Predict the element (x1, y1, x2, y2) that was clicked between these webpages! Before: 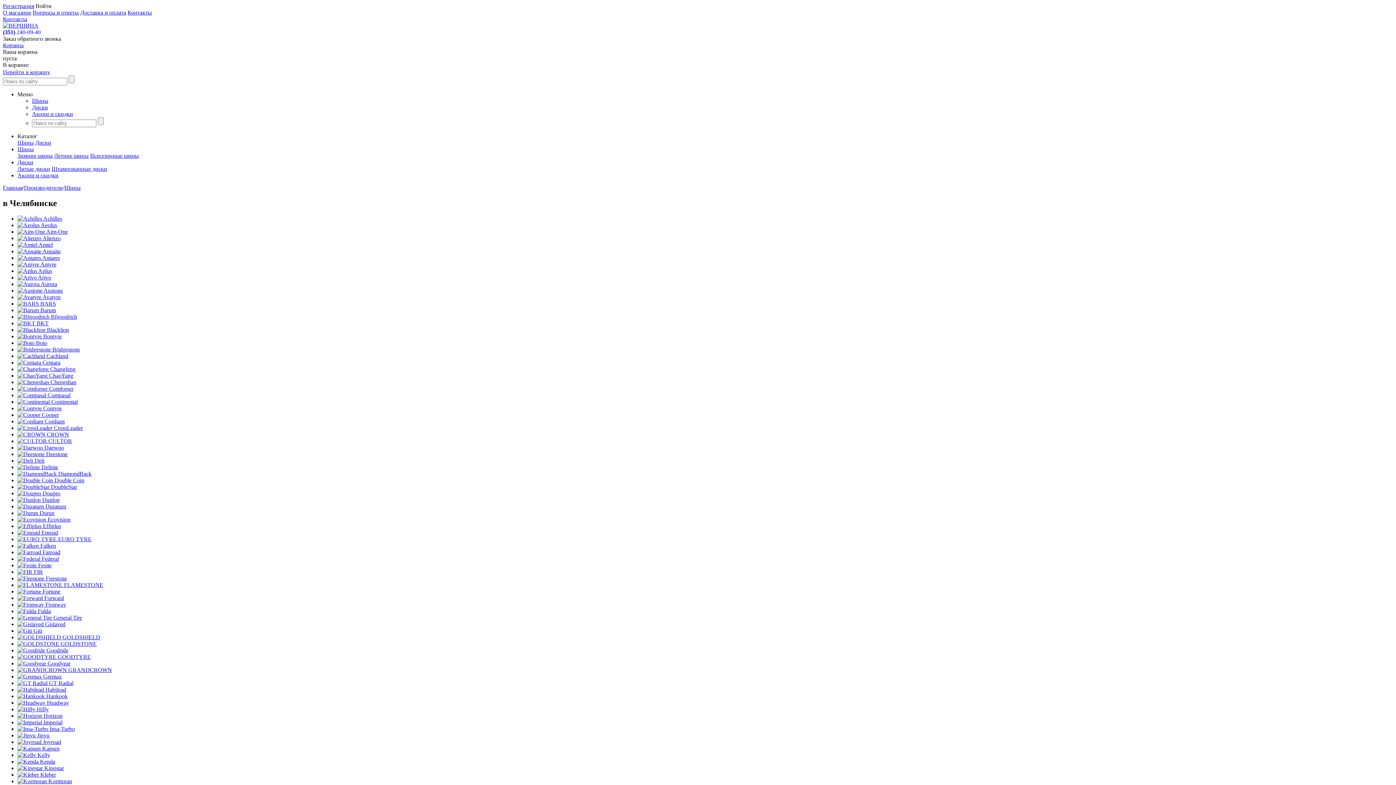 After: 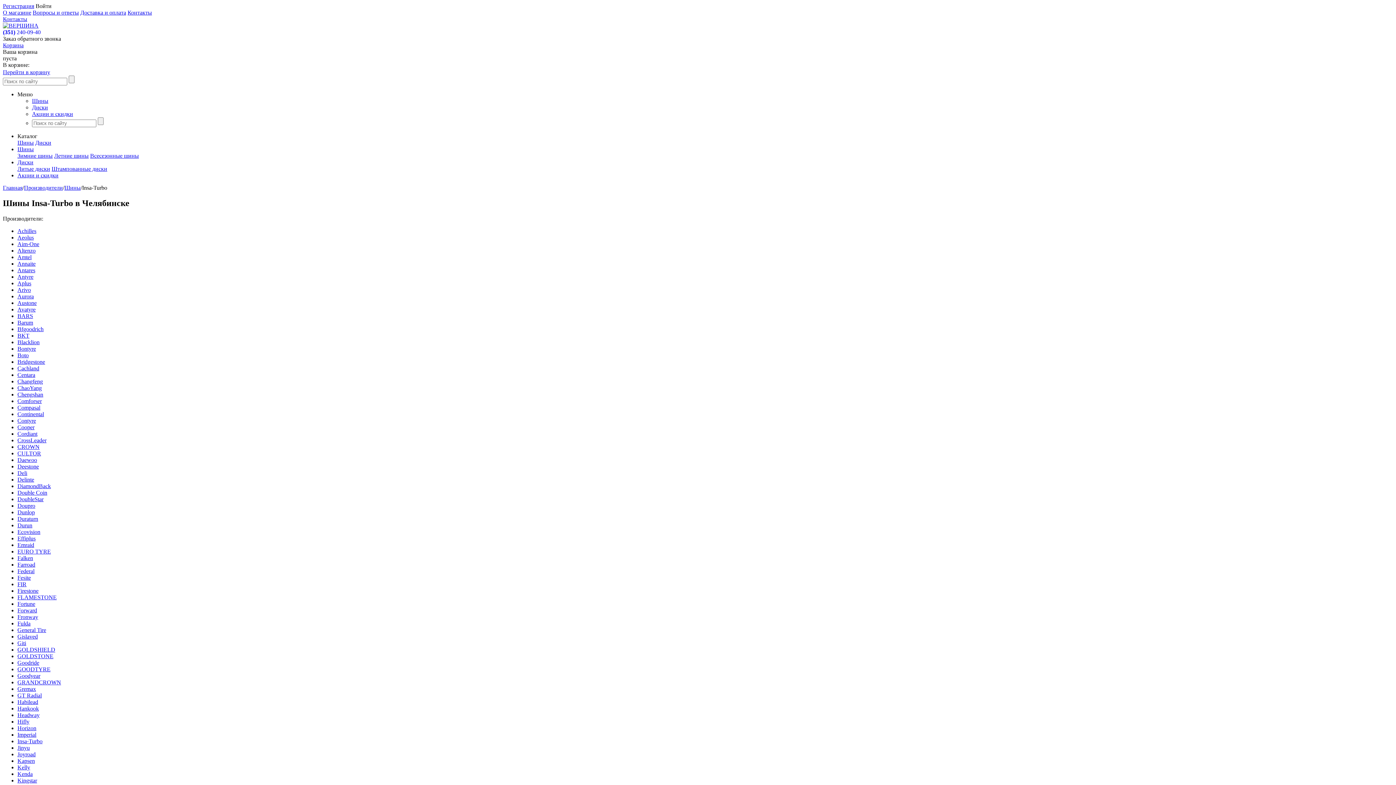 Action: label: Insa-Turbo bbox: (49, 726, 74, 732)